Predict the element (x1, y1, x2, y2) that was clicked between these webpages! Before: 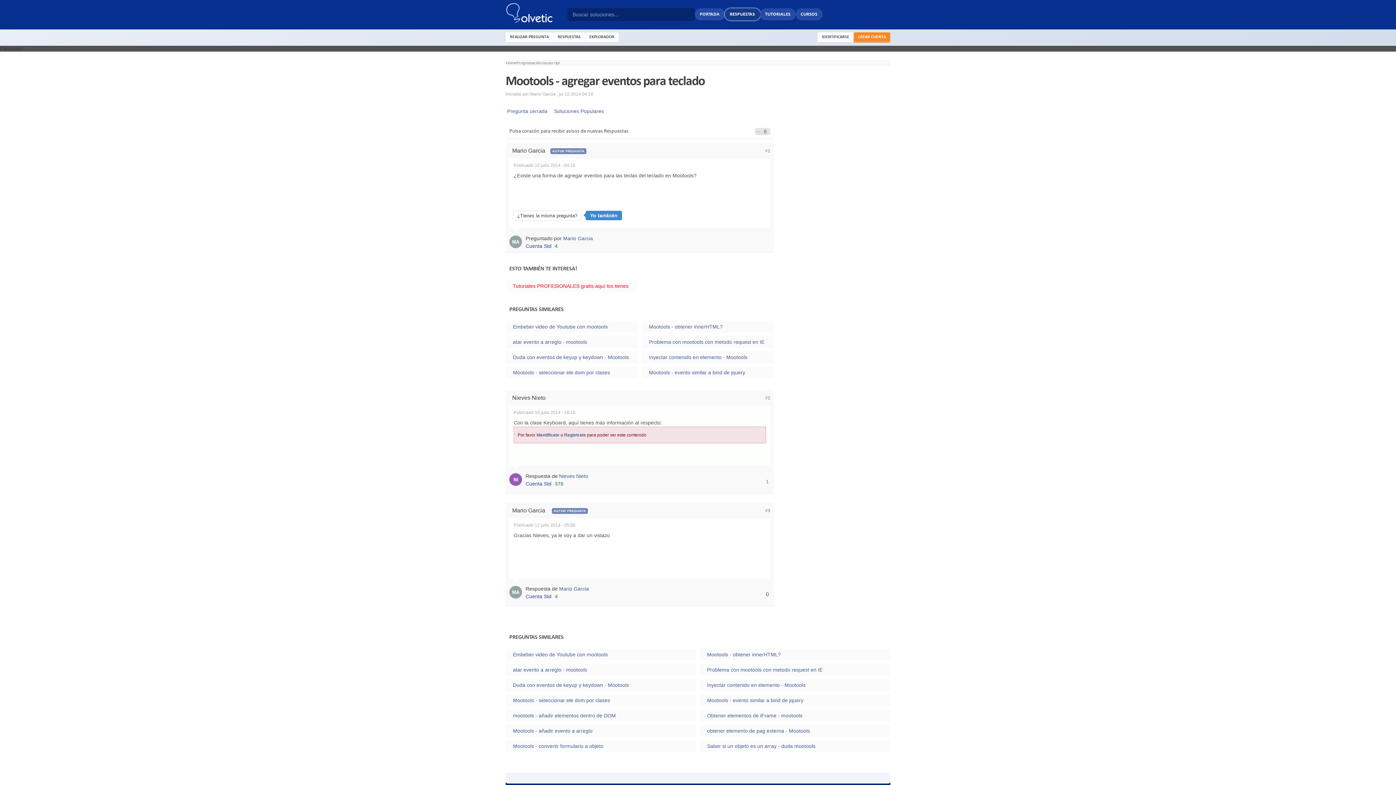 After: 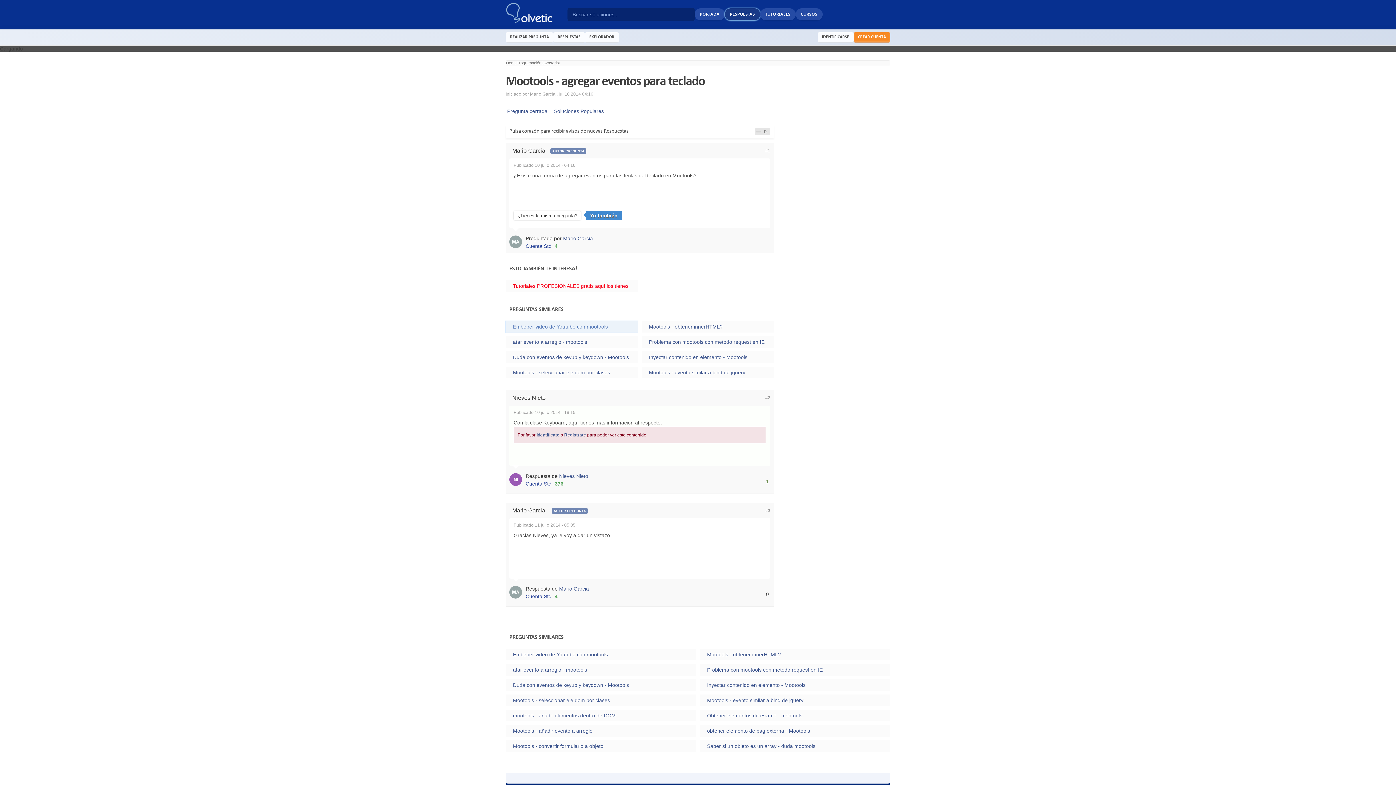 Action: bbox: (505, 321, 638, 332) label: Embeber video de Youtube con mootools